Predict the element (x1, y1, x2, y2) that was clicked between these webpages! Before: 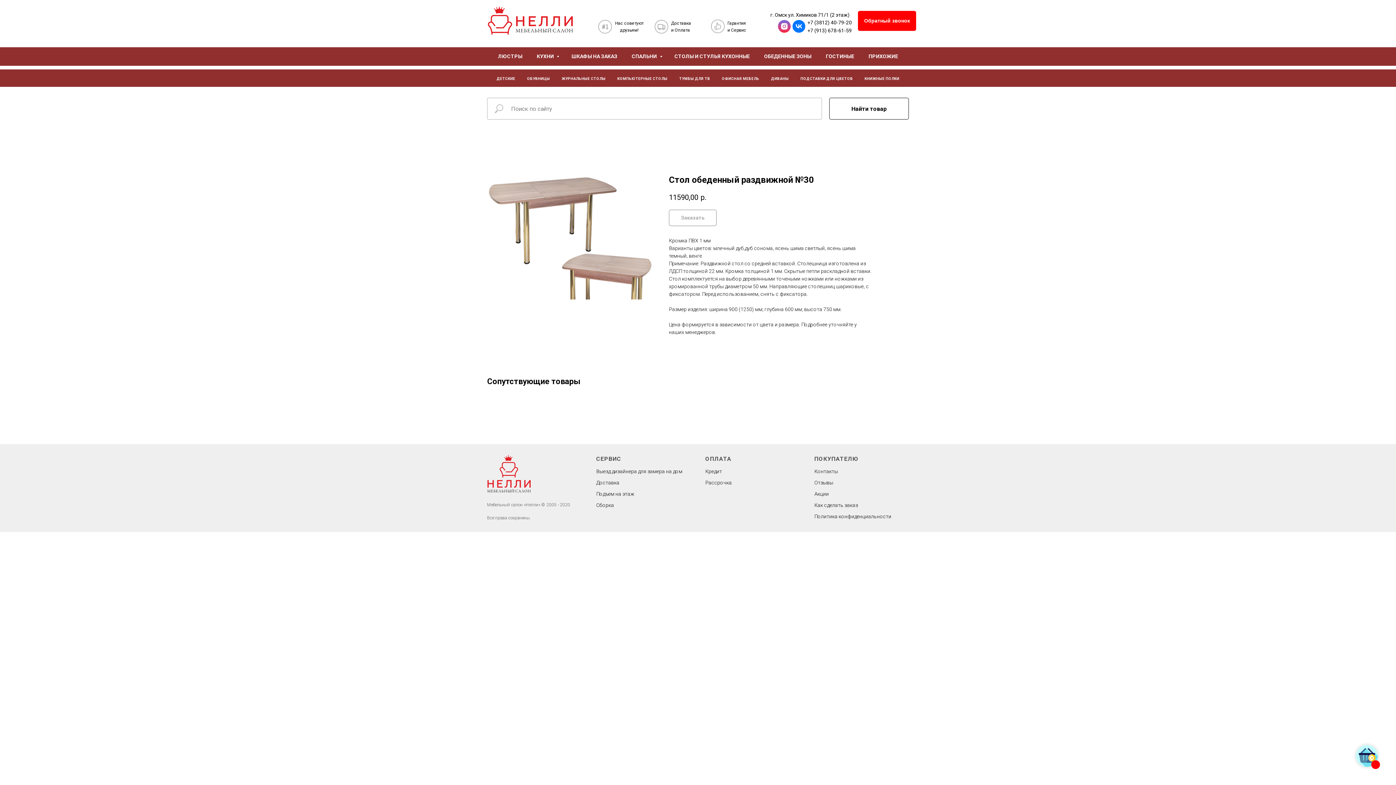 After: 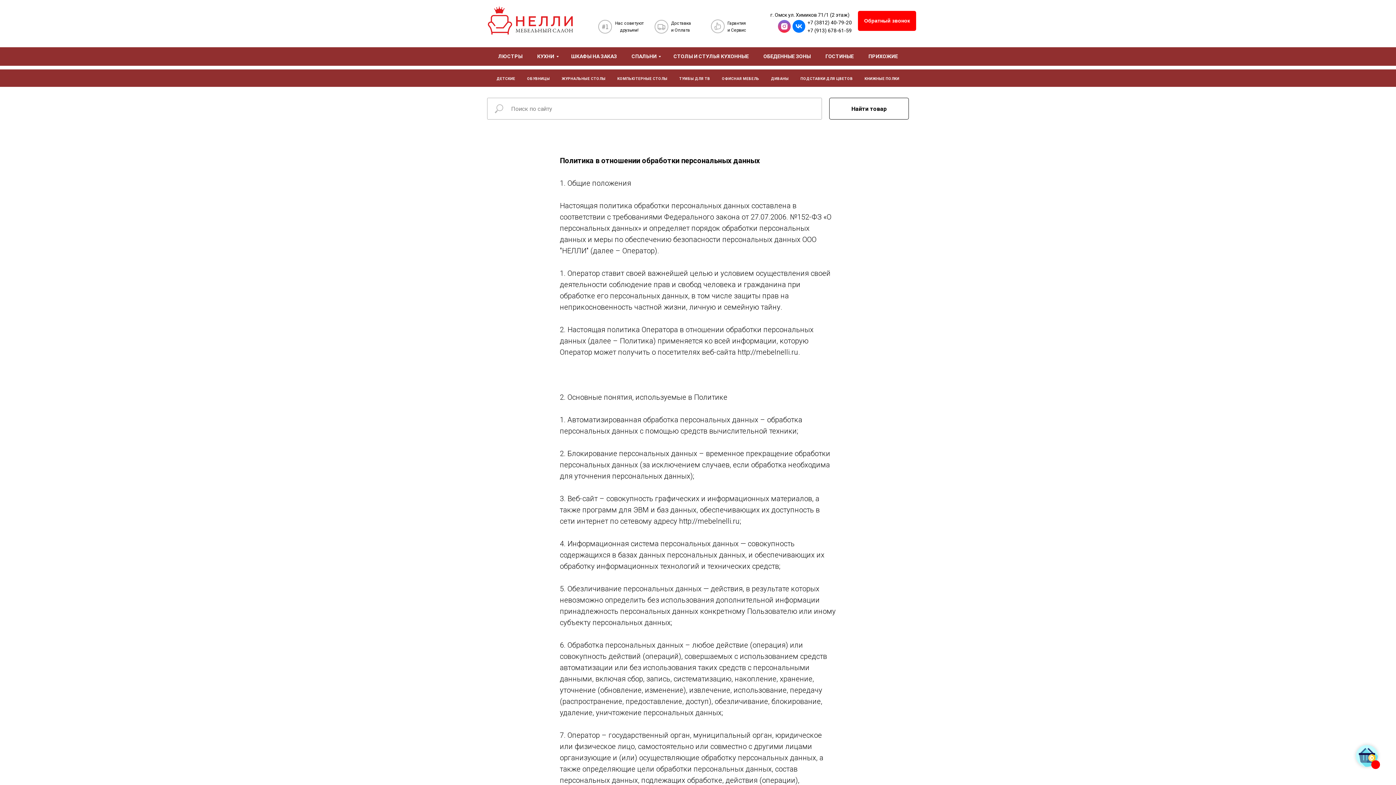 Action: bbox: (814, 513, 891, 519) label: Политика конфиденциальности